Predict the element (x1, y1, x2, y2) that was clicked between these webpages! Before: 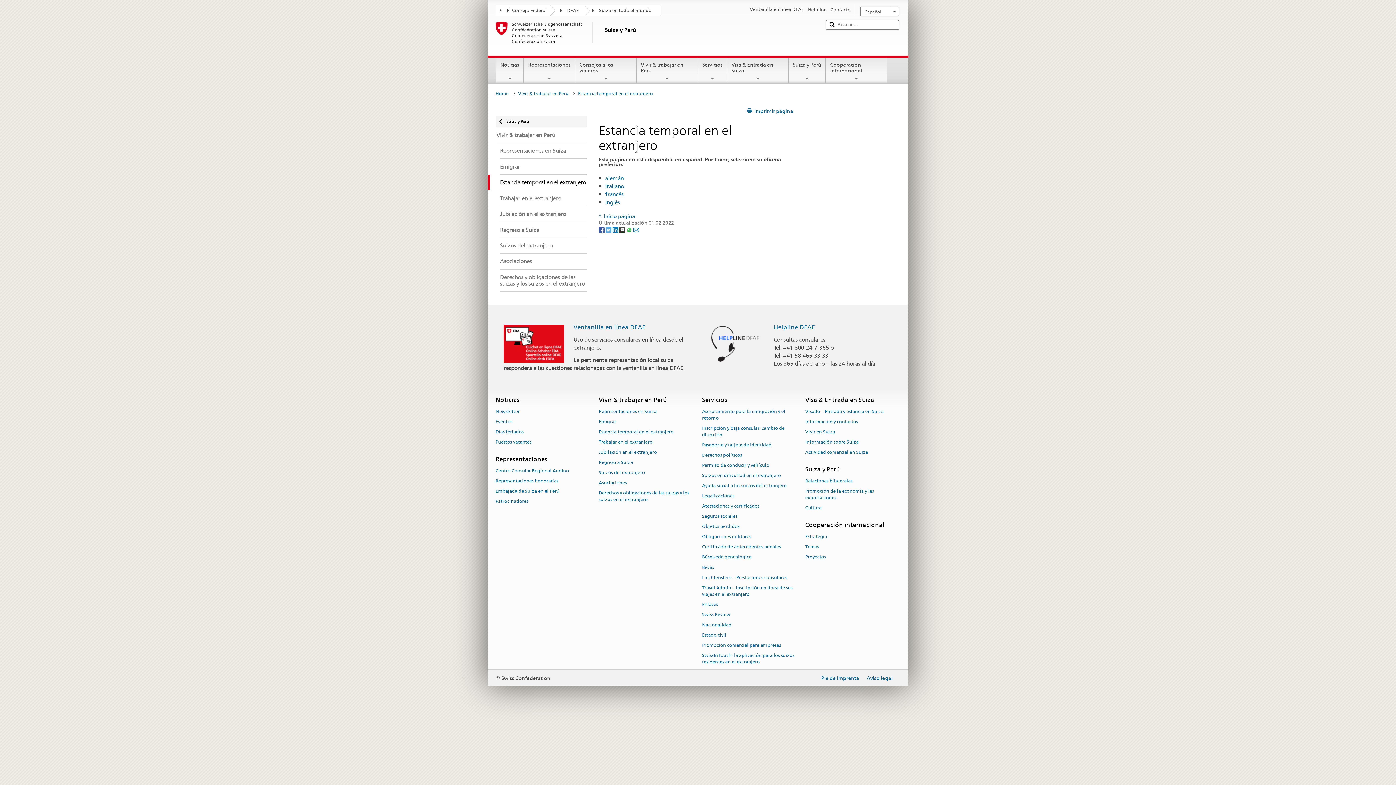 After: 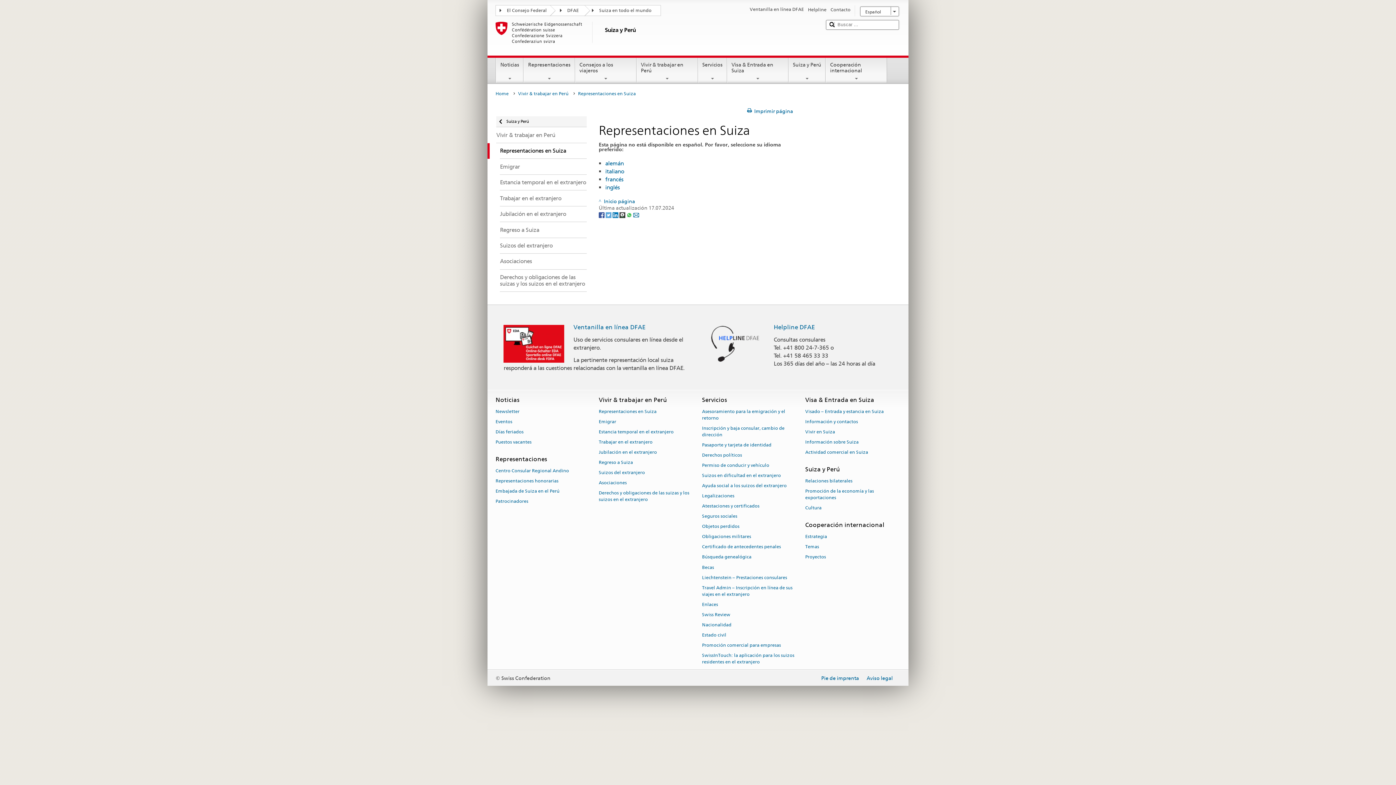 Action: label: Representaciones en Suiza bbox: (487, 143, 586, 159)